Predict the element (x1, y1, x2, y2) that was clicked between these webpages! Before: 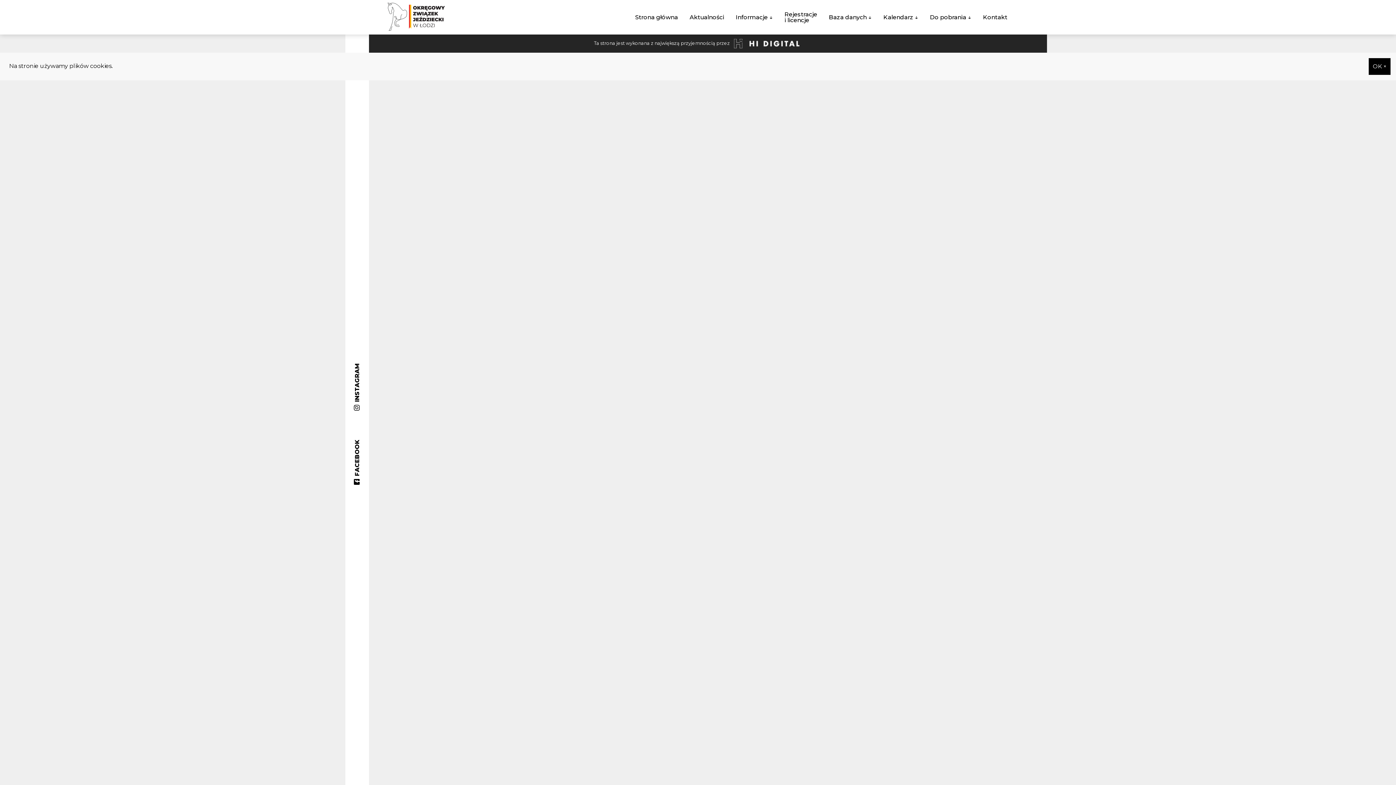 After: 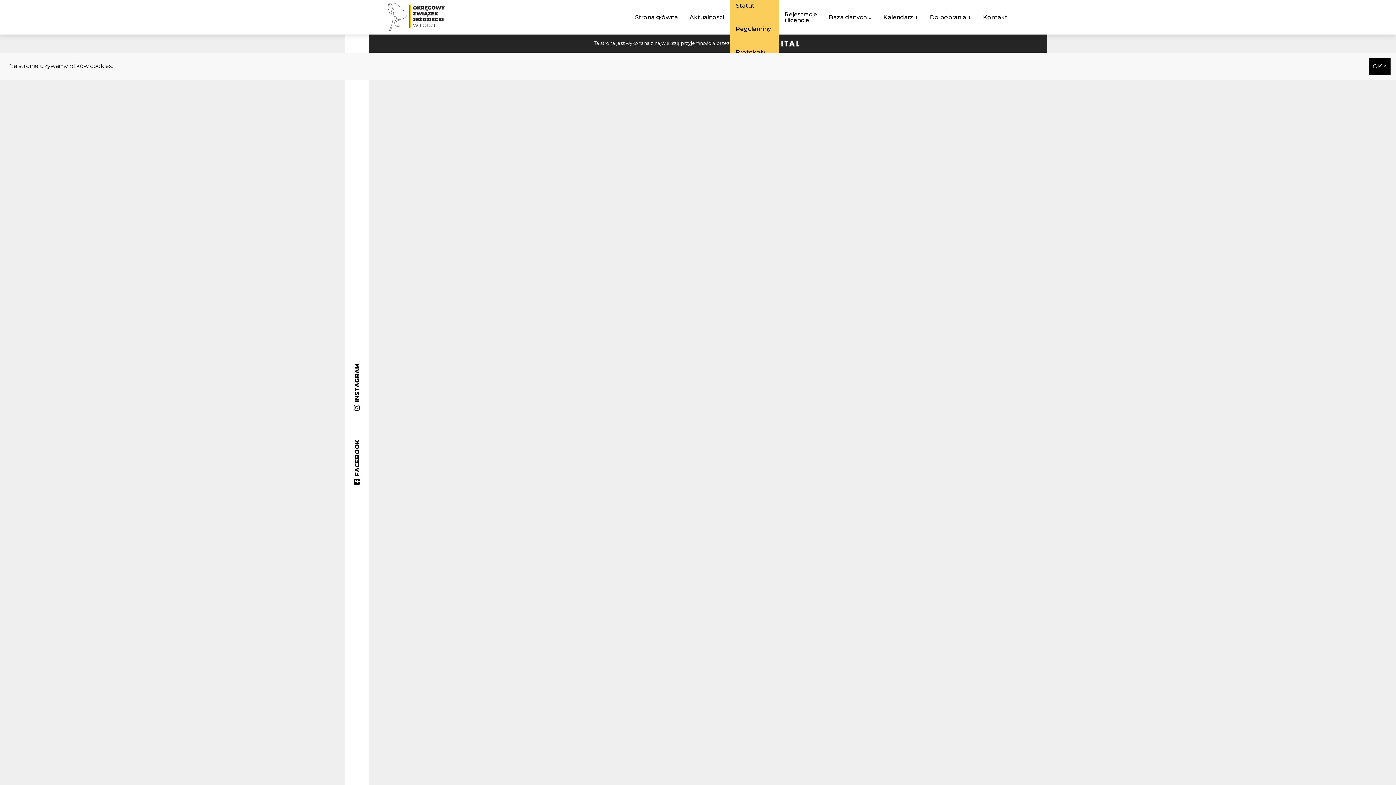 Action: bbox: (730, 11, 778, 23) label: Informacje ↓